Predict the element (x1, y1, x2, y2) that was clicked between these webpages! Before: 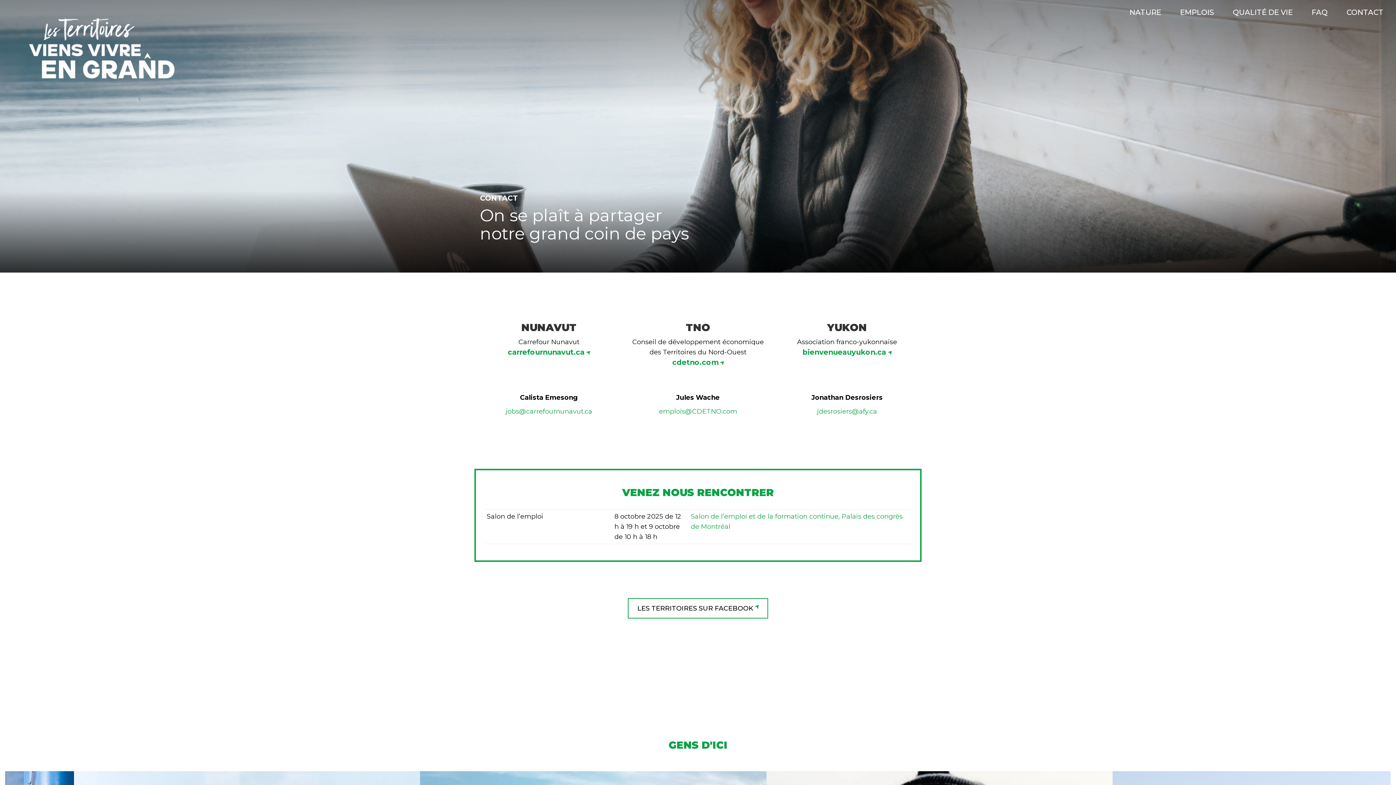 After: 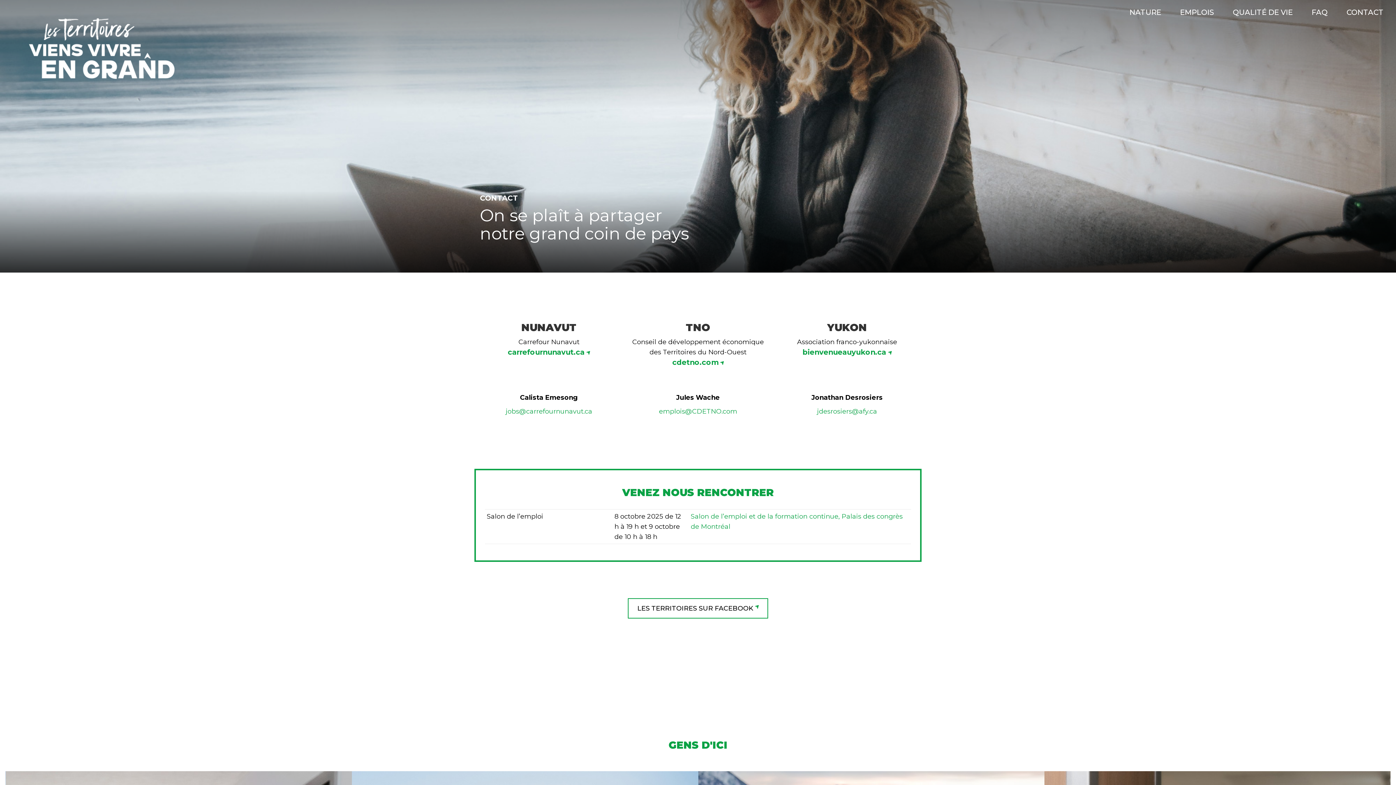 Action: bbox: (659, 407, 737, 415) label: emplois@CDETNO.com